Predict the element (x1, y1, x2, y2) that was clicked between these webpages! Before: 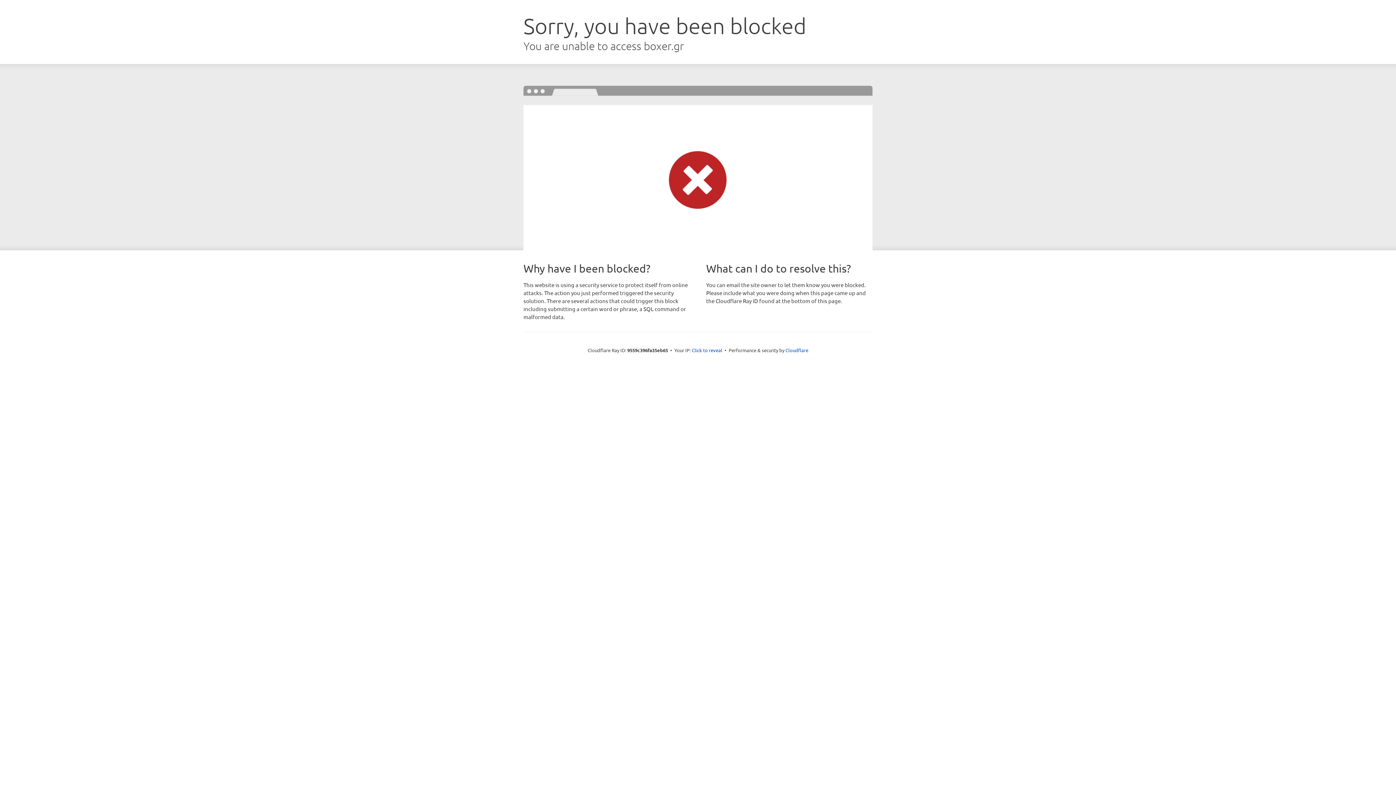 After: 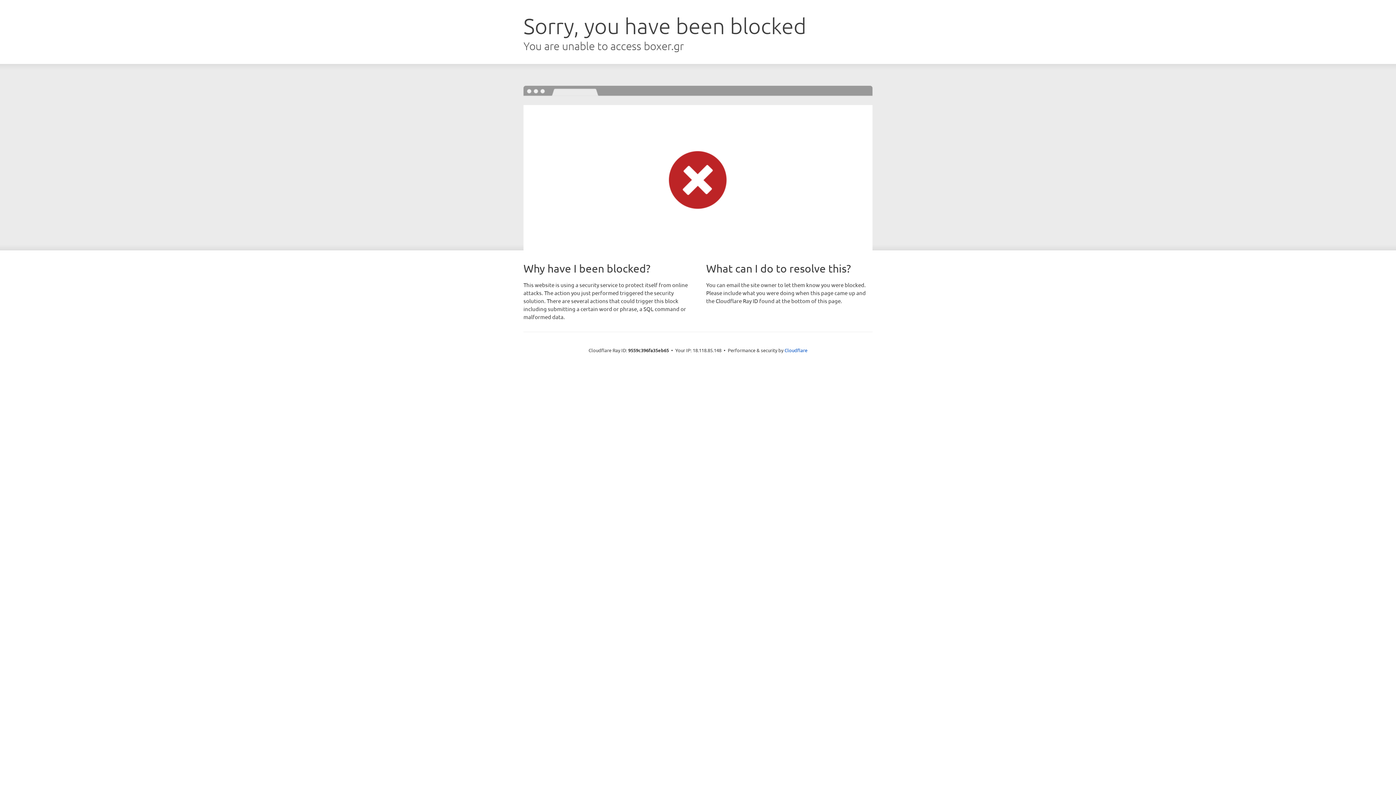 Action: label: Click to reveal bbox: (692, 346, 722, 353)